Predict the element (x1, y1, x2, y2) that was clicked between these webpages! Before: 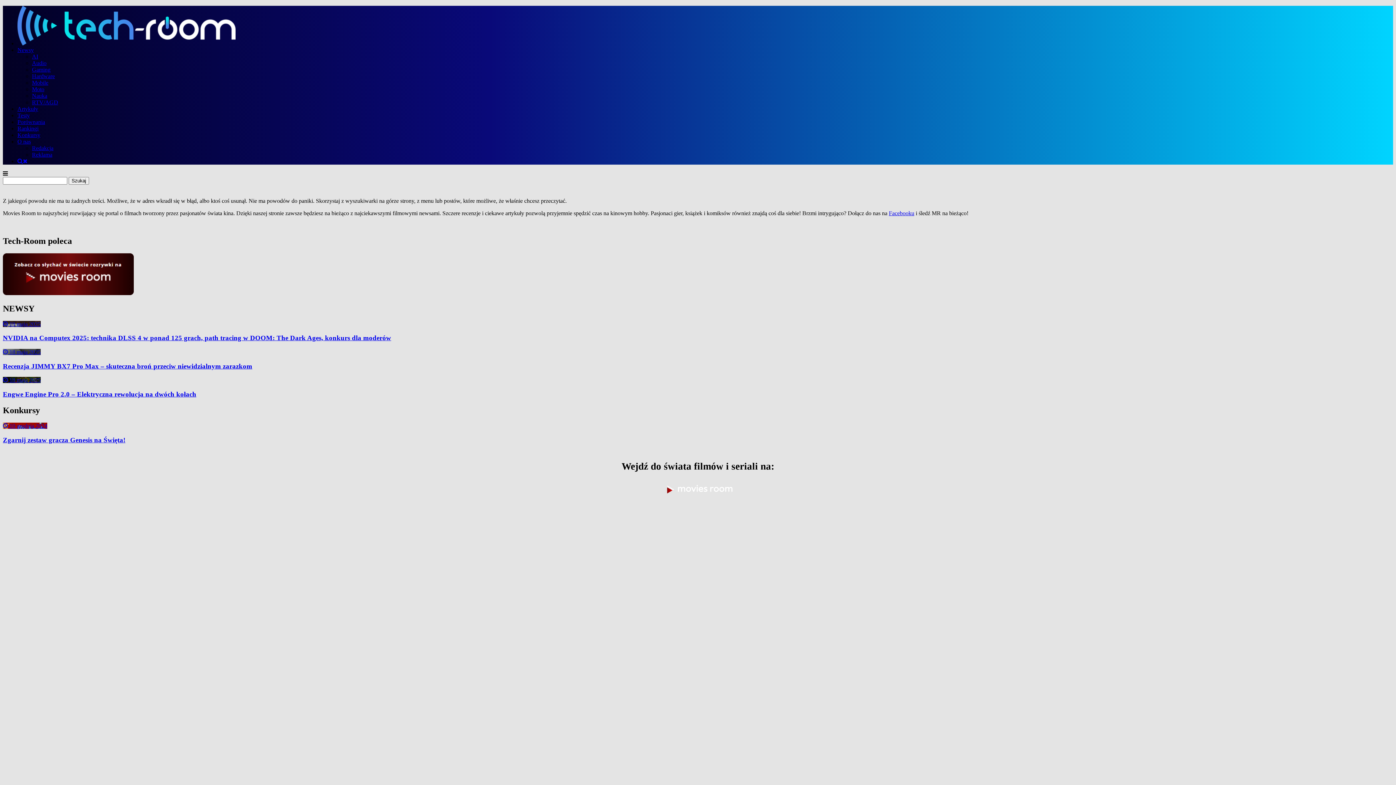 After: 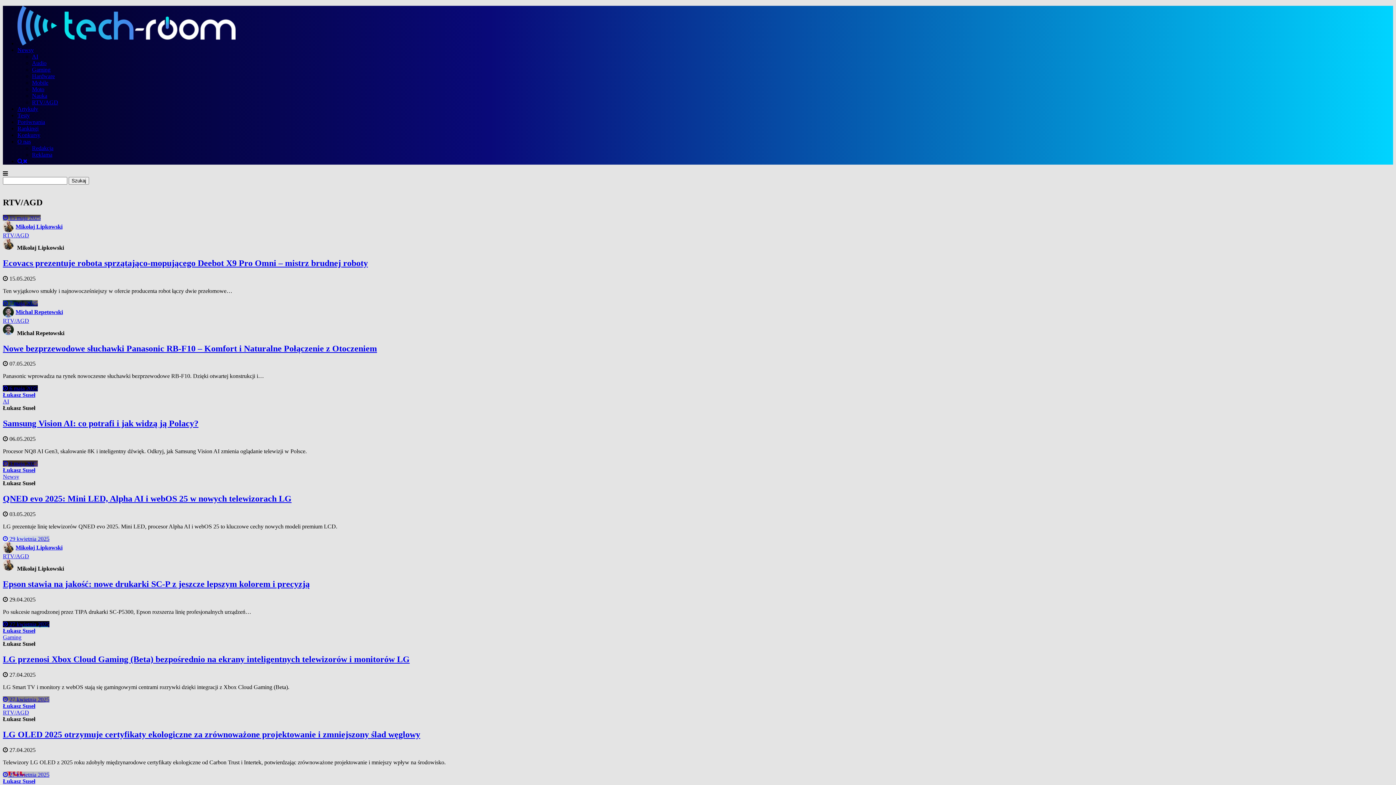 Action: label: RTV/AGD bbox: (32, 99, 58, 105)